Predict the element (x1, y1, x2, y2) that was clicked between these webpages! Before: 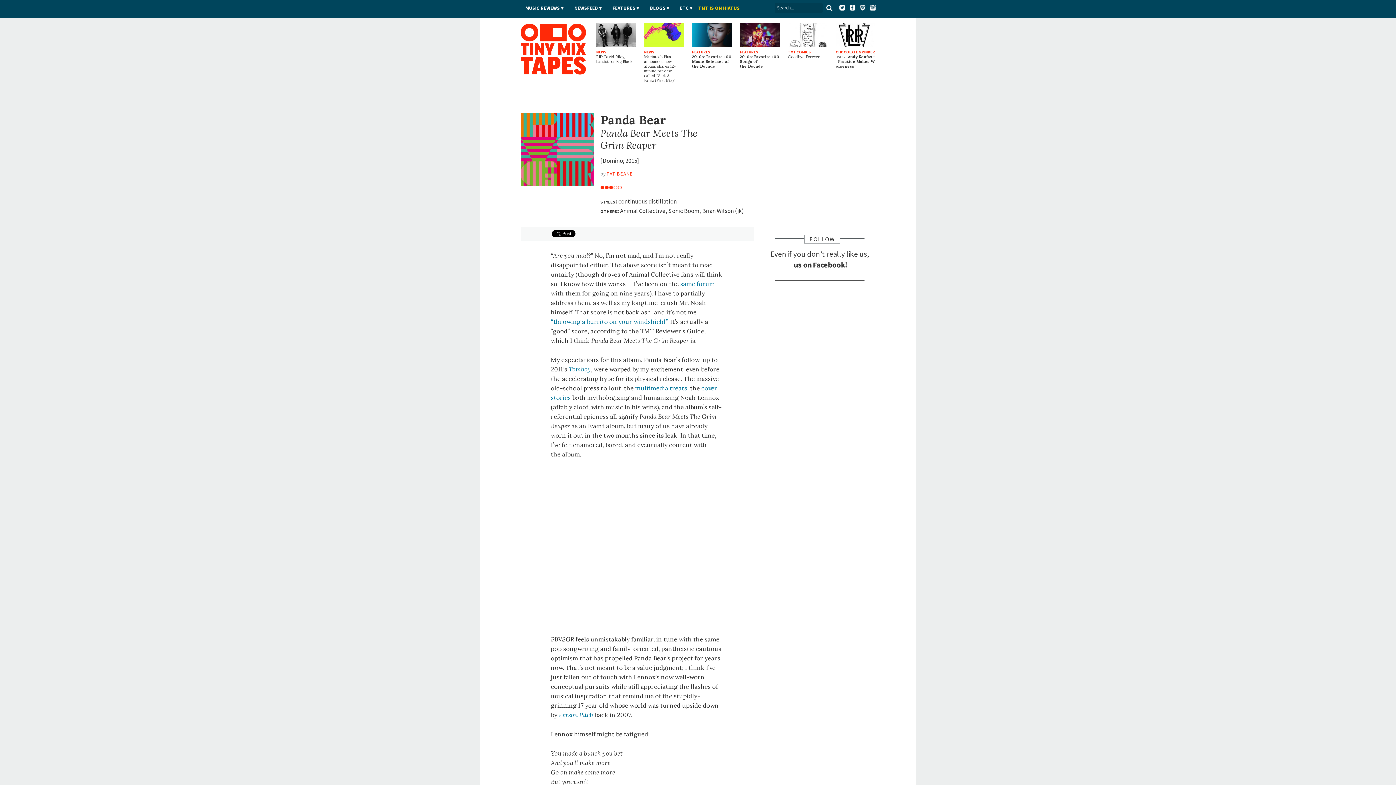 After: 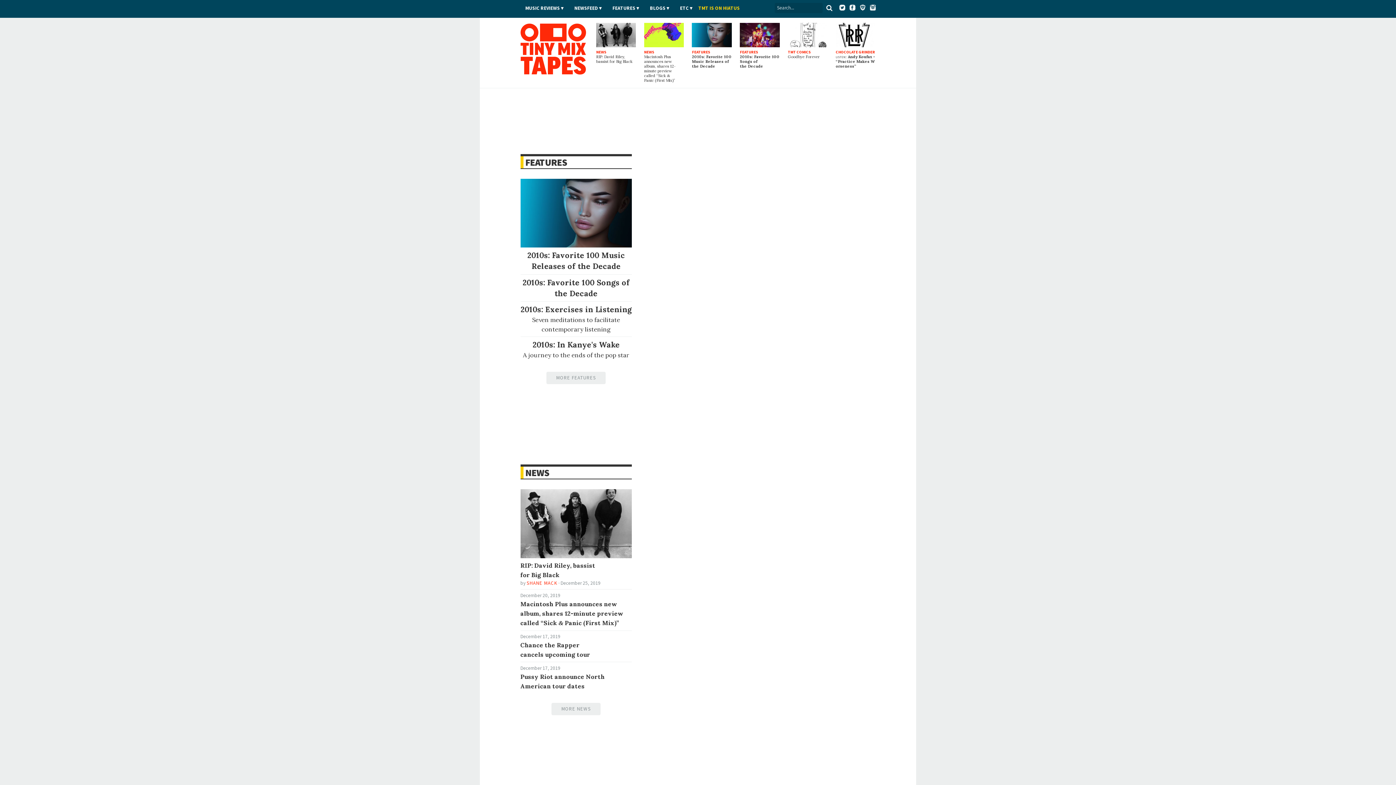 Action: bbox: (826, 4, 832, 11)